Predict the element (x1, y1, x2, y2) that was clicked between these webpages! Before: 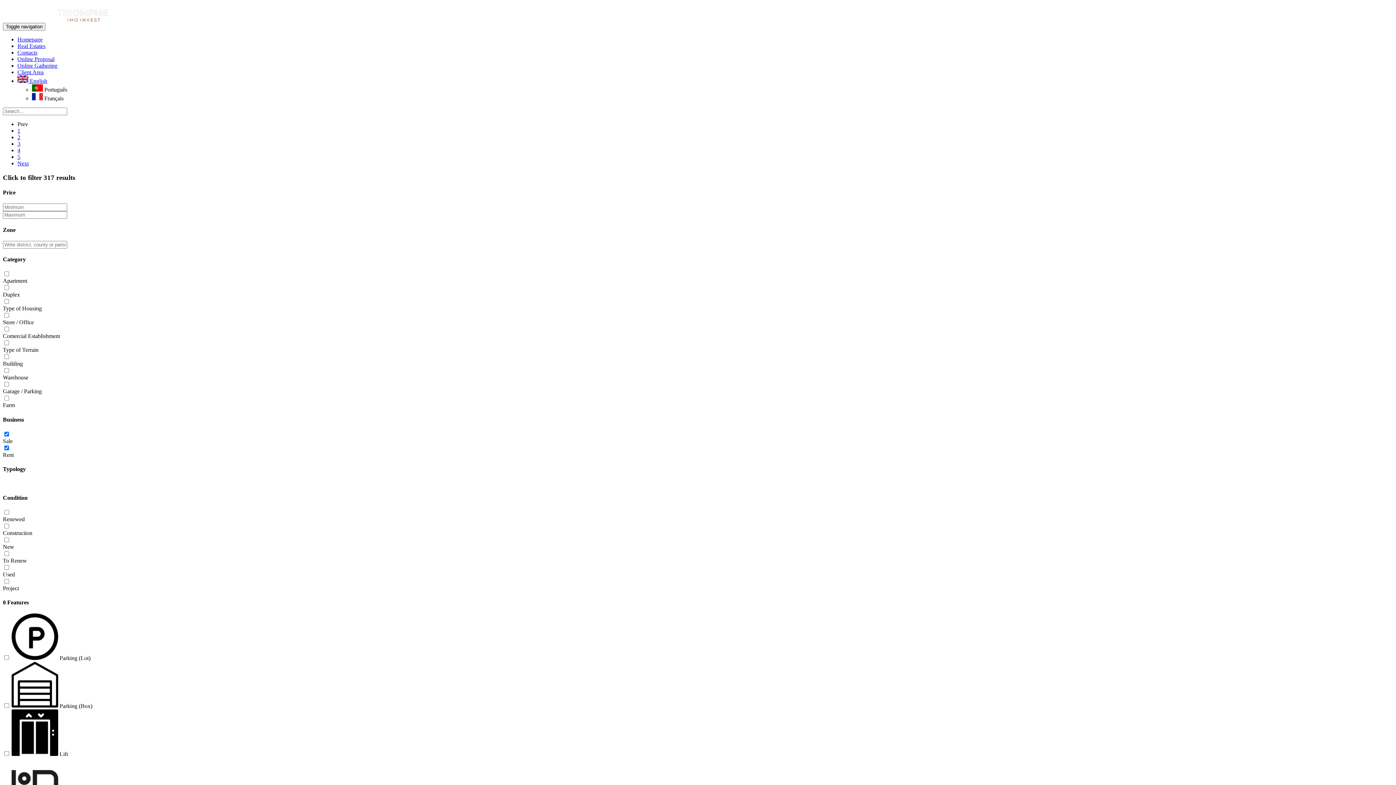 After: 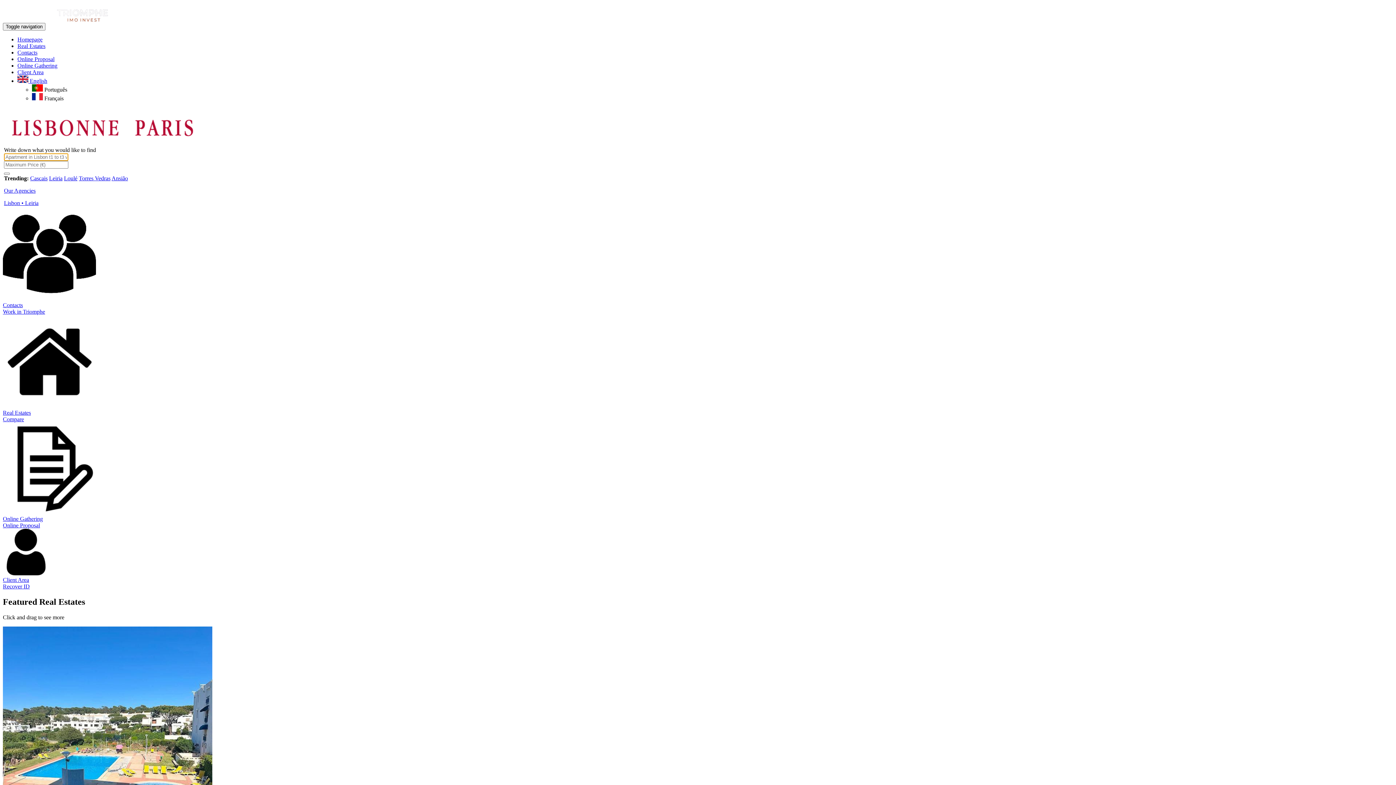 Action: label: Homepage bbox: (17, 36, 42, 42)